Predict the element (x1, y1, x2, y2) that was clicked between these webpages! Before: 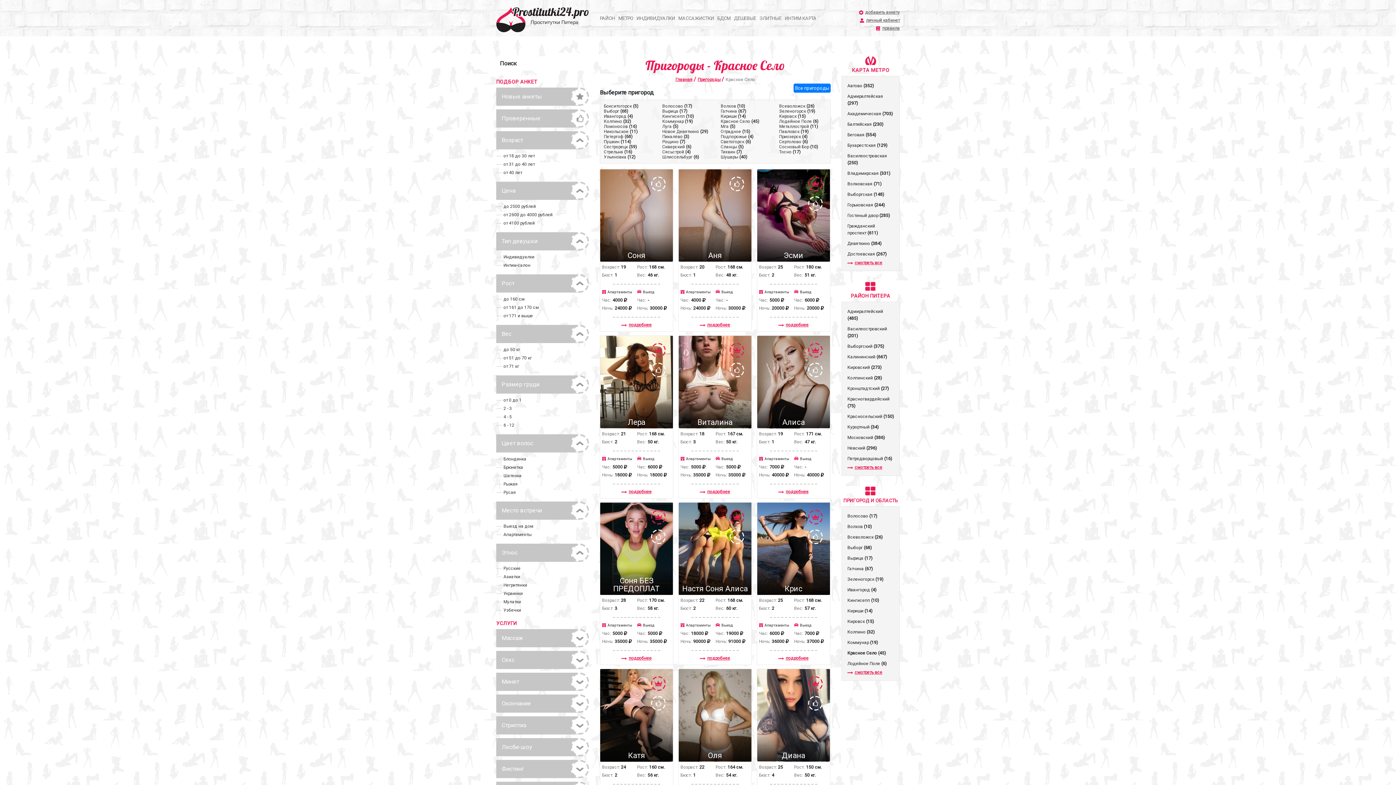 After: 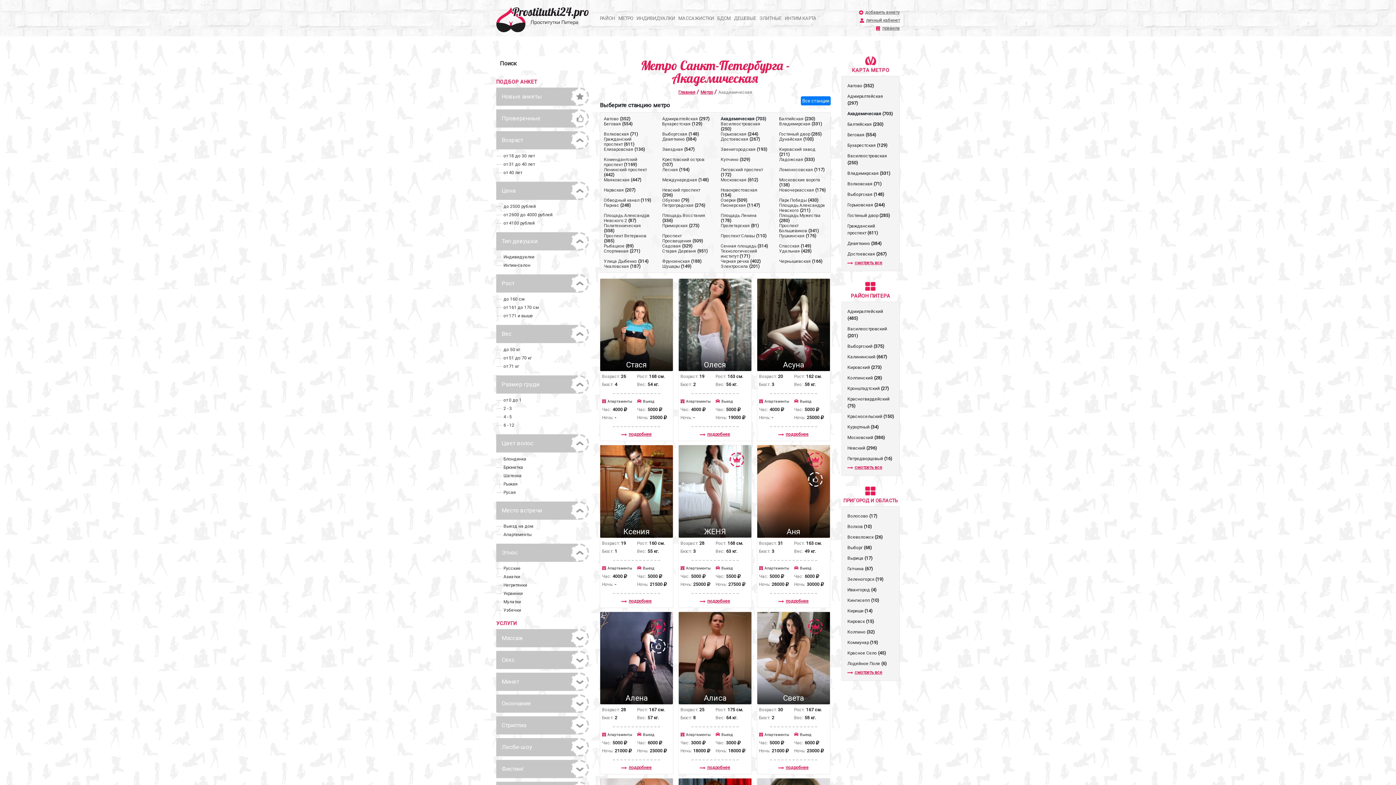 Action: bbox: (847, 111, 893, 116) label: Академическая (703)